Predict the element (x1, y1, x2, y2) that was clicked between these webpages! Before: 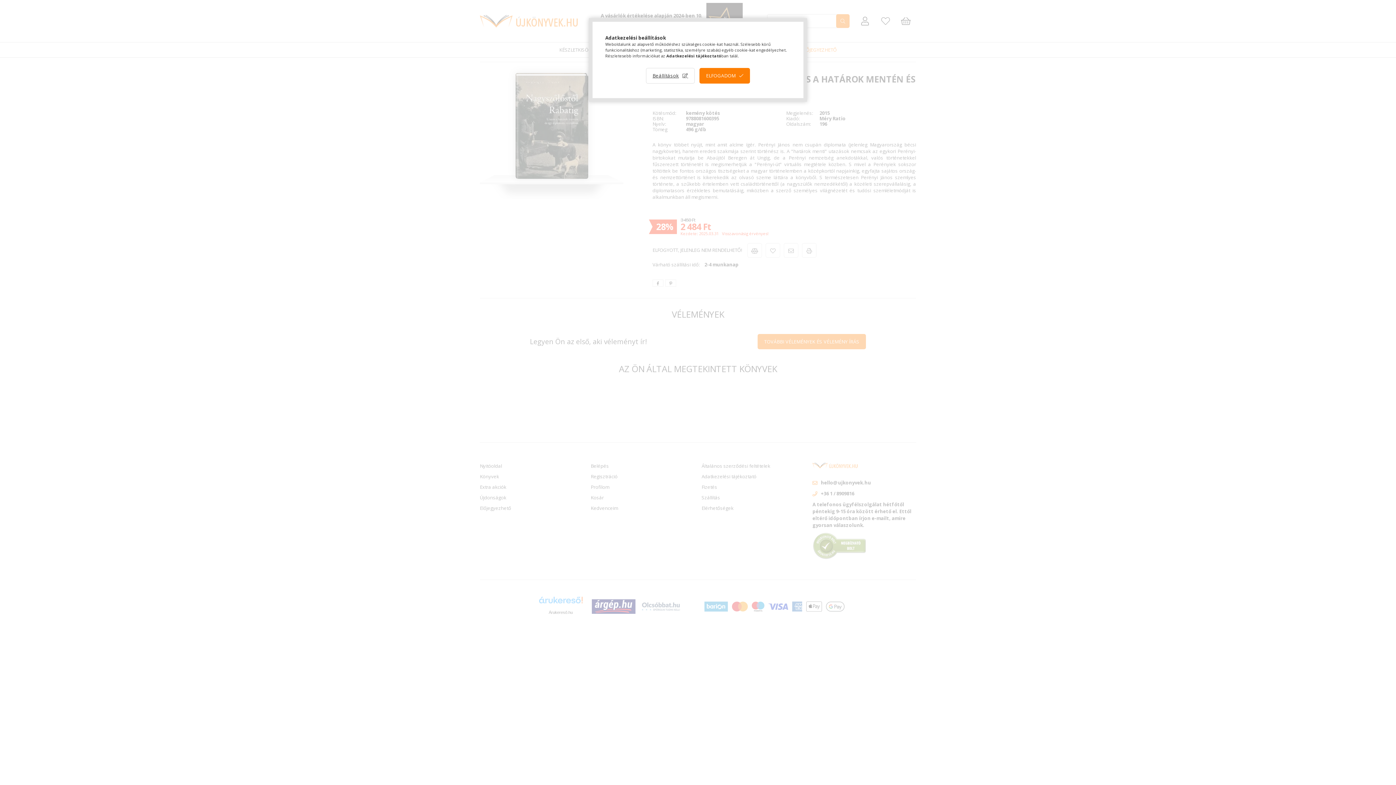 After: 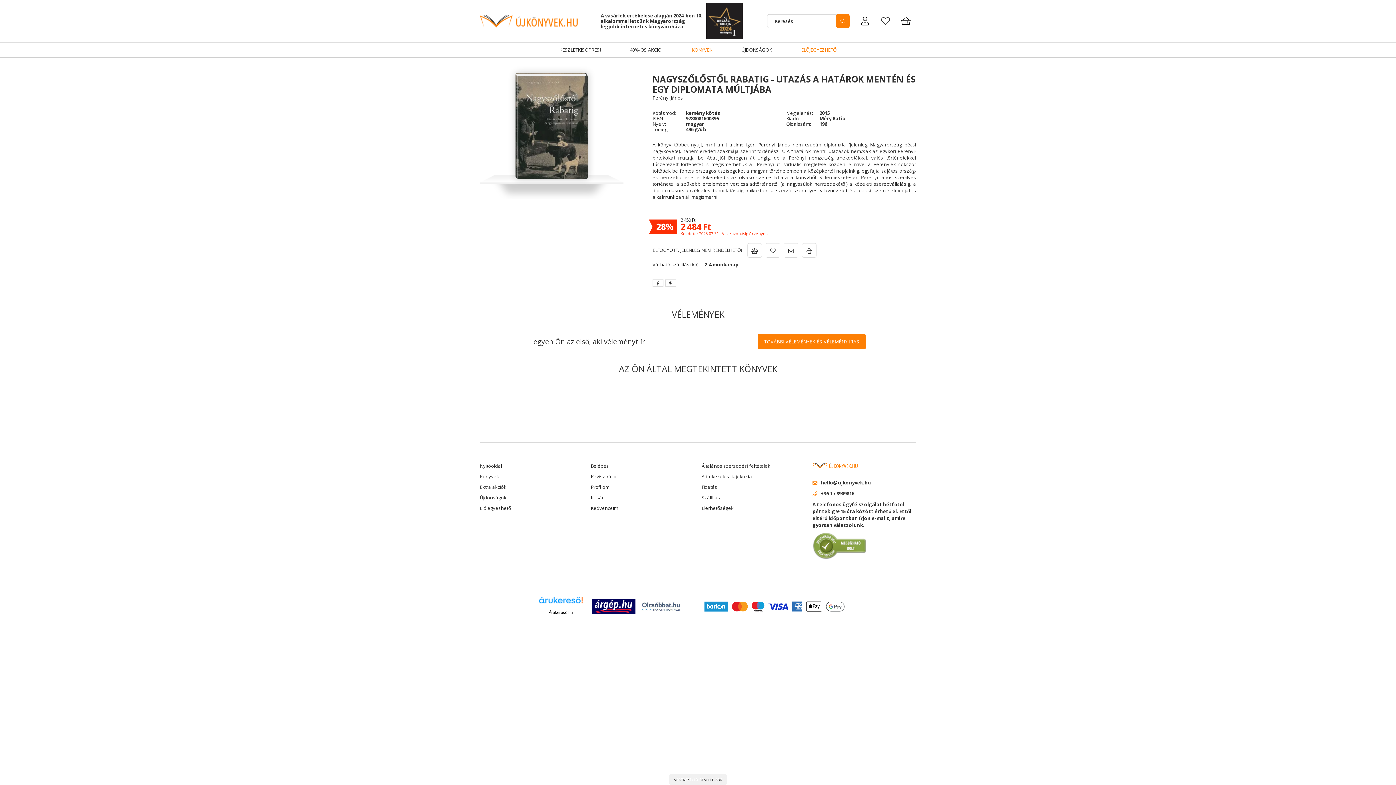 Action: bbox: (699, 68, 750, 83) label: ELFOGADOM